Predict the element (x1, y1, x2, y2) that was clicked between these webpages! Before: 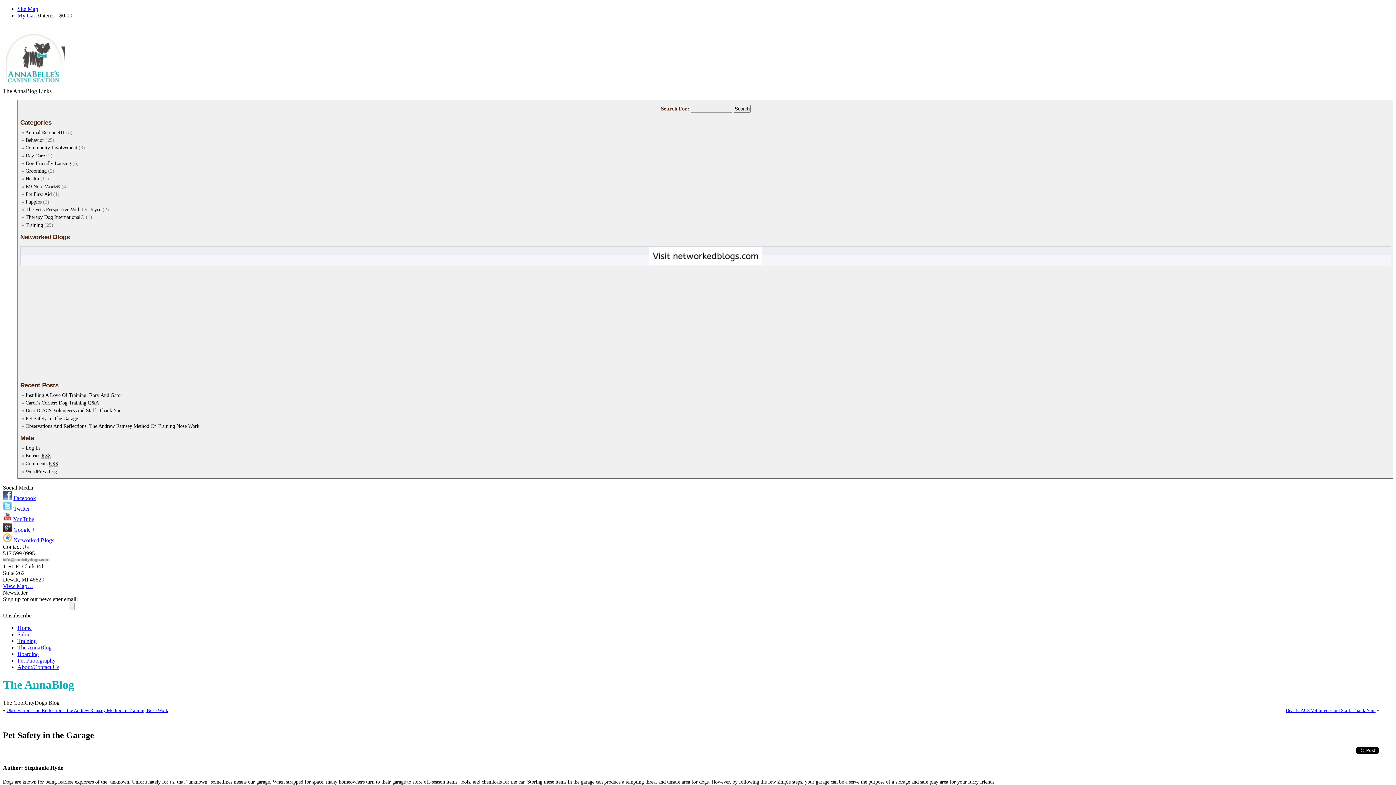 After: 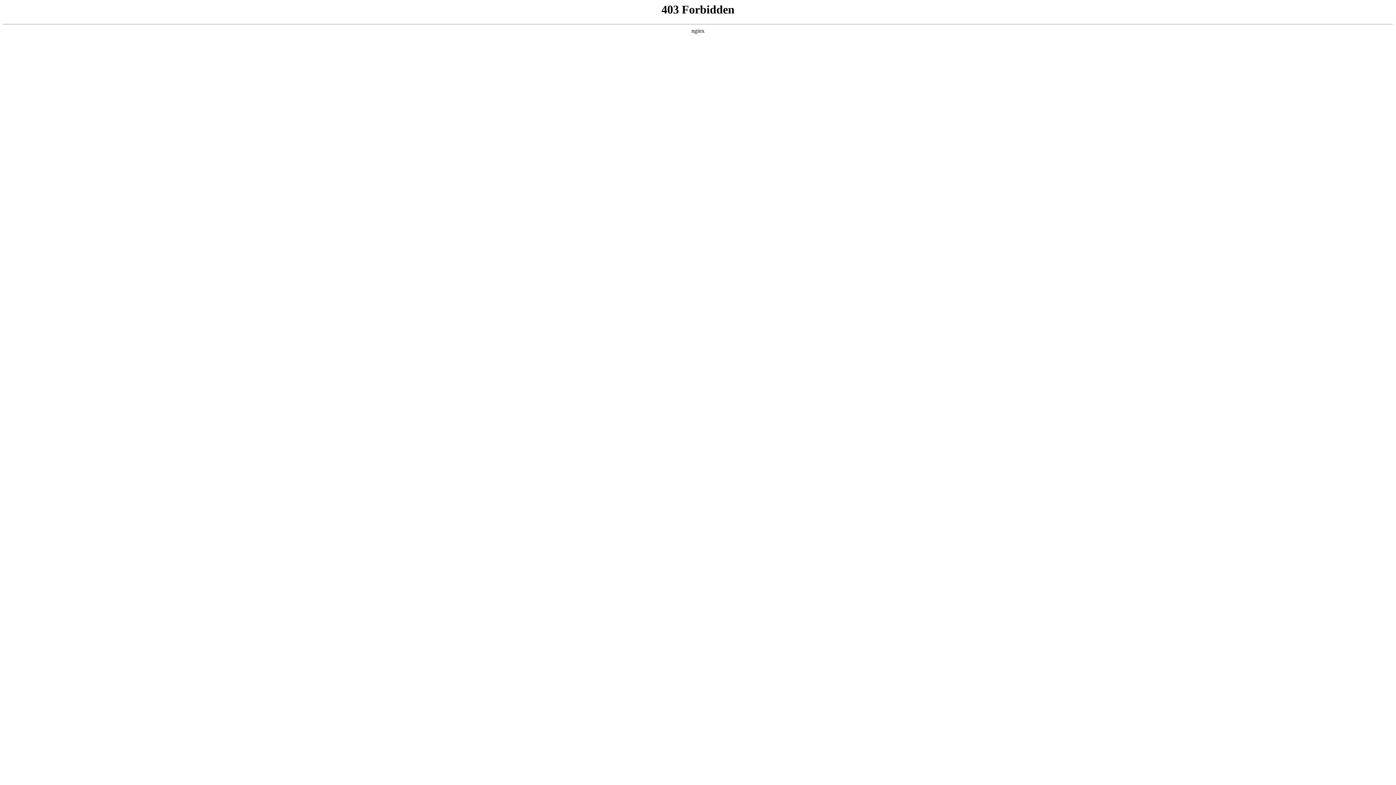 Action: label: WordPress.Org bbox: (25, 468, 56, 474)